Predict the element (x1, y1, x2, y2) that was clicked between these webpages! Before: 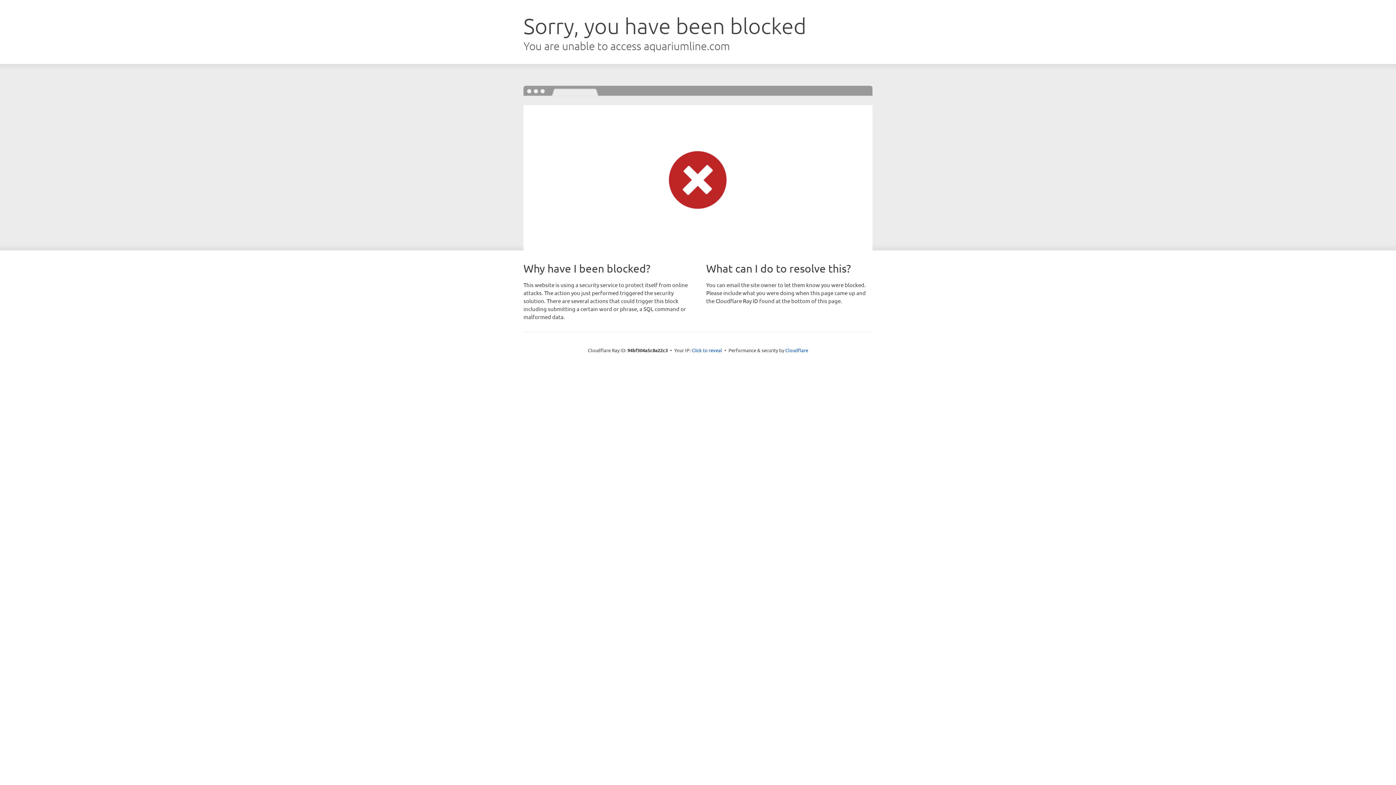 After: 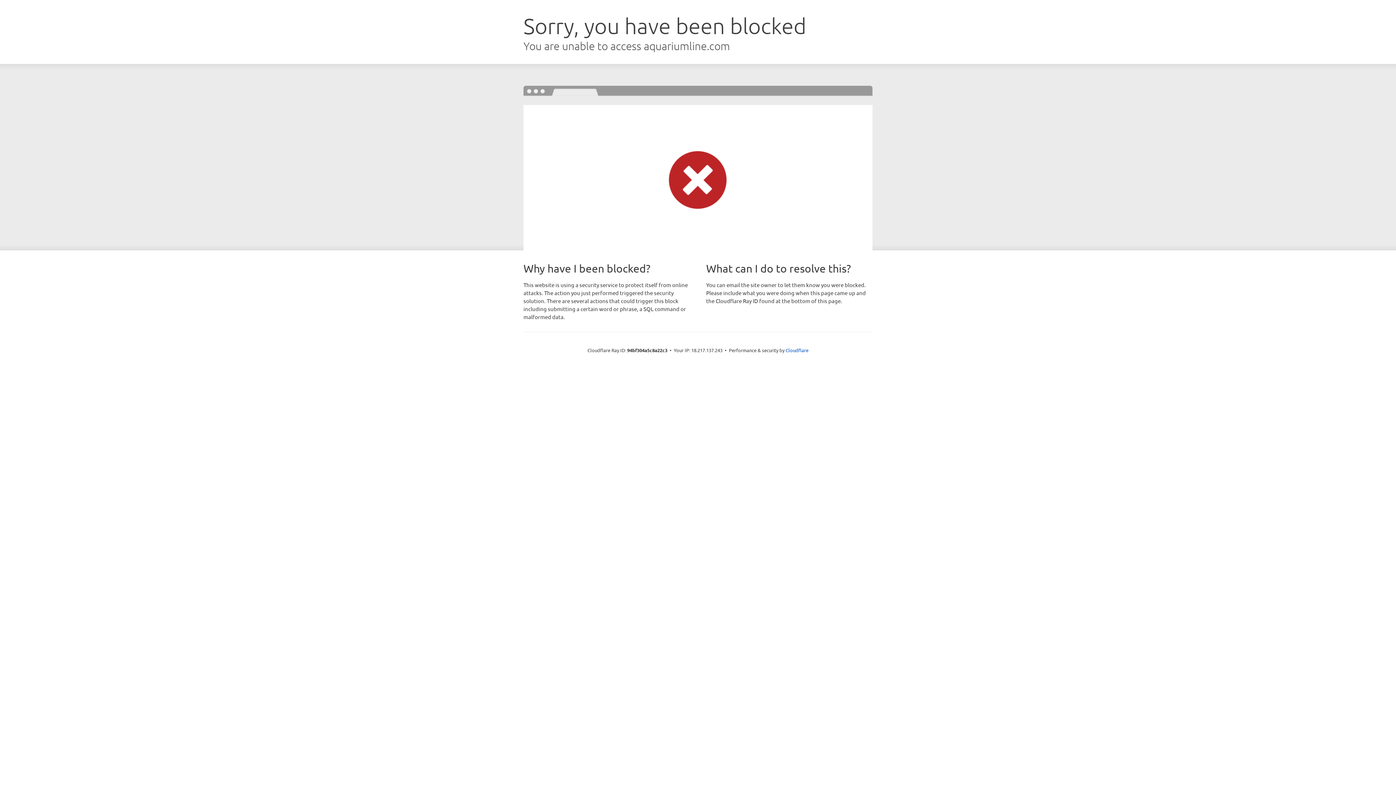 Action: label: Click to reveal bbox: (691, 346, 722, 353)